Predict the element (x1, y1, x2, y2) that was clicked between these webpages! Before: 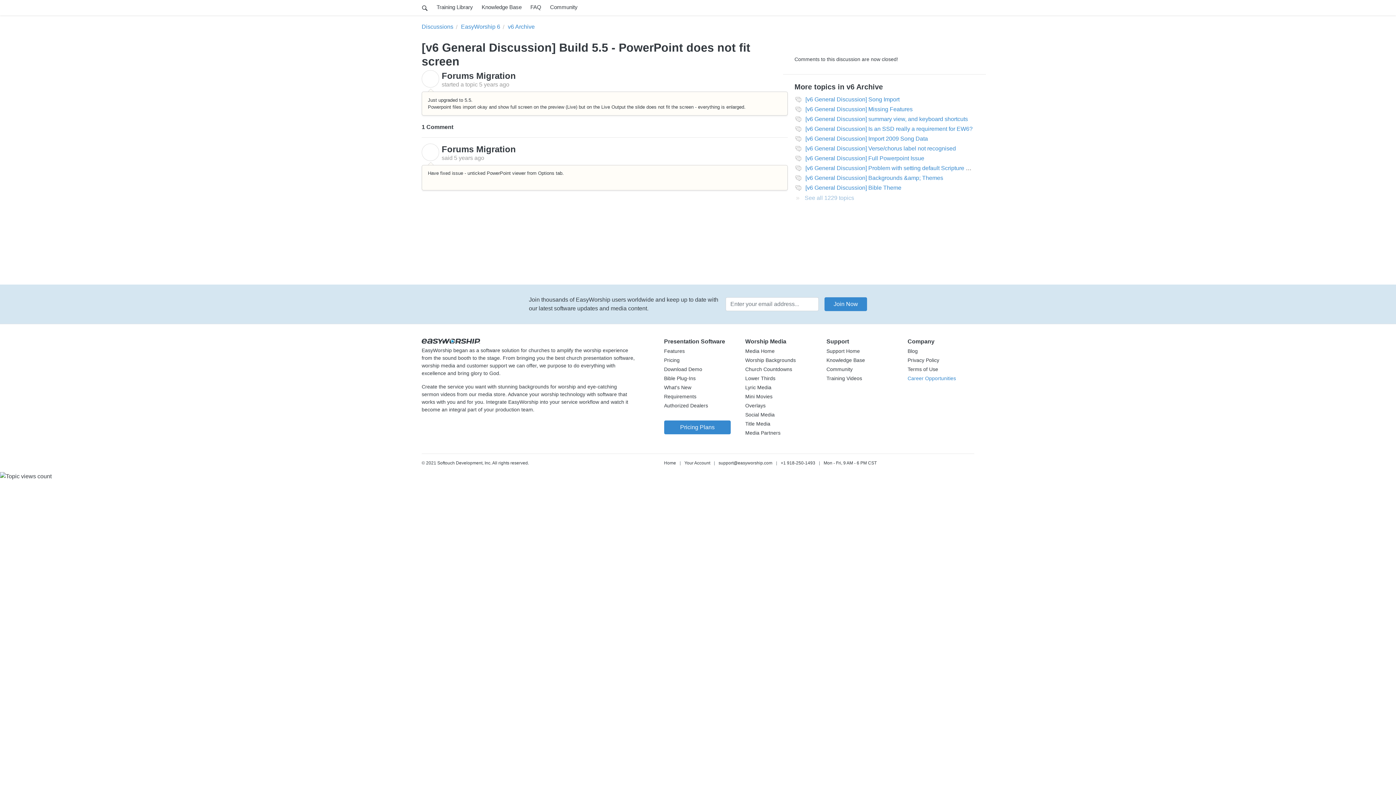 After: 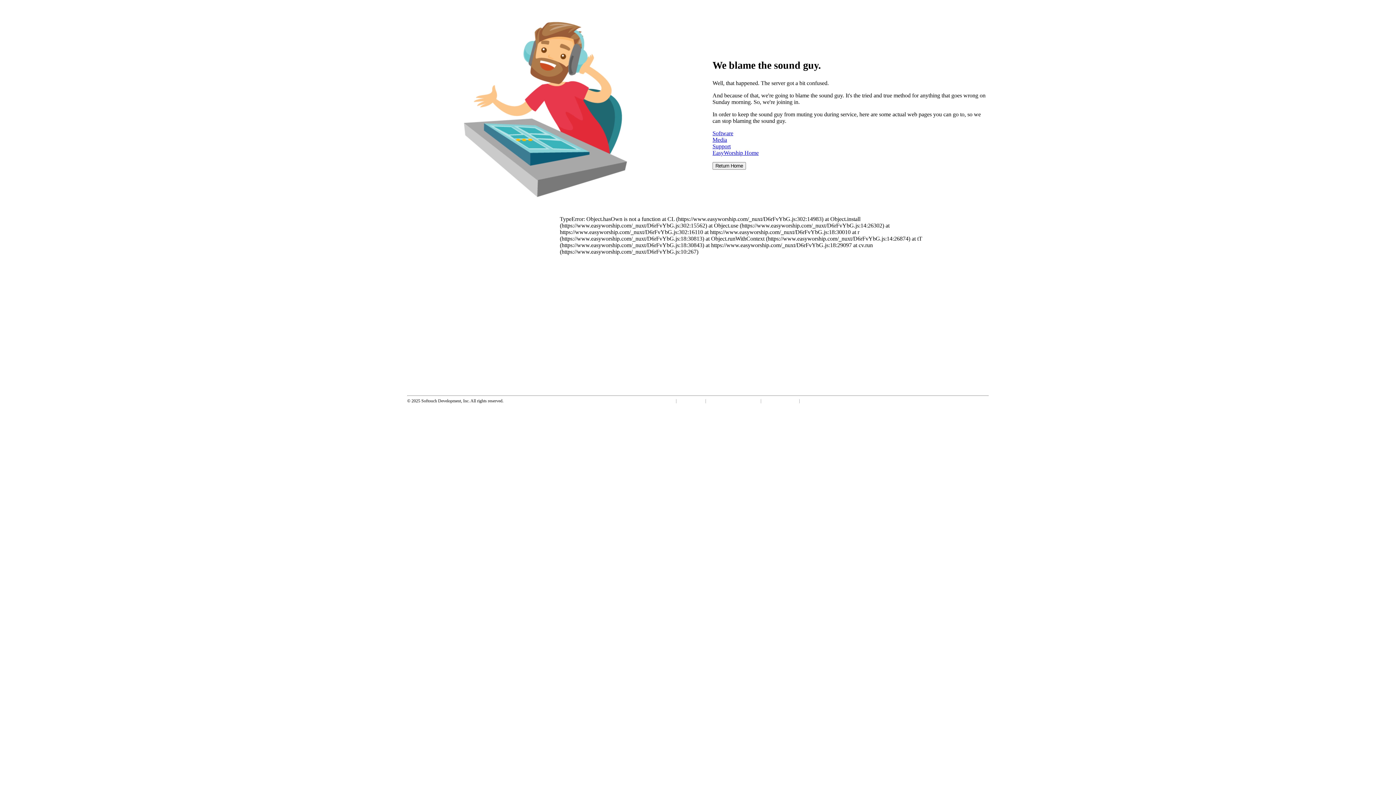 Action: bbox: (745, 348, 774, 354) label: Media Home